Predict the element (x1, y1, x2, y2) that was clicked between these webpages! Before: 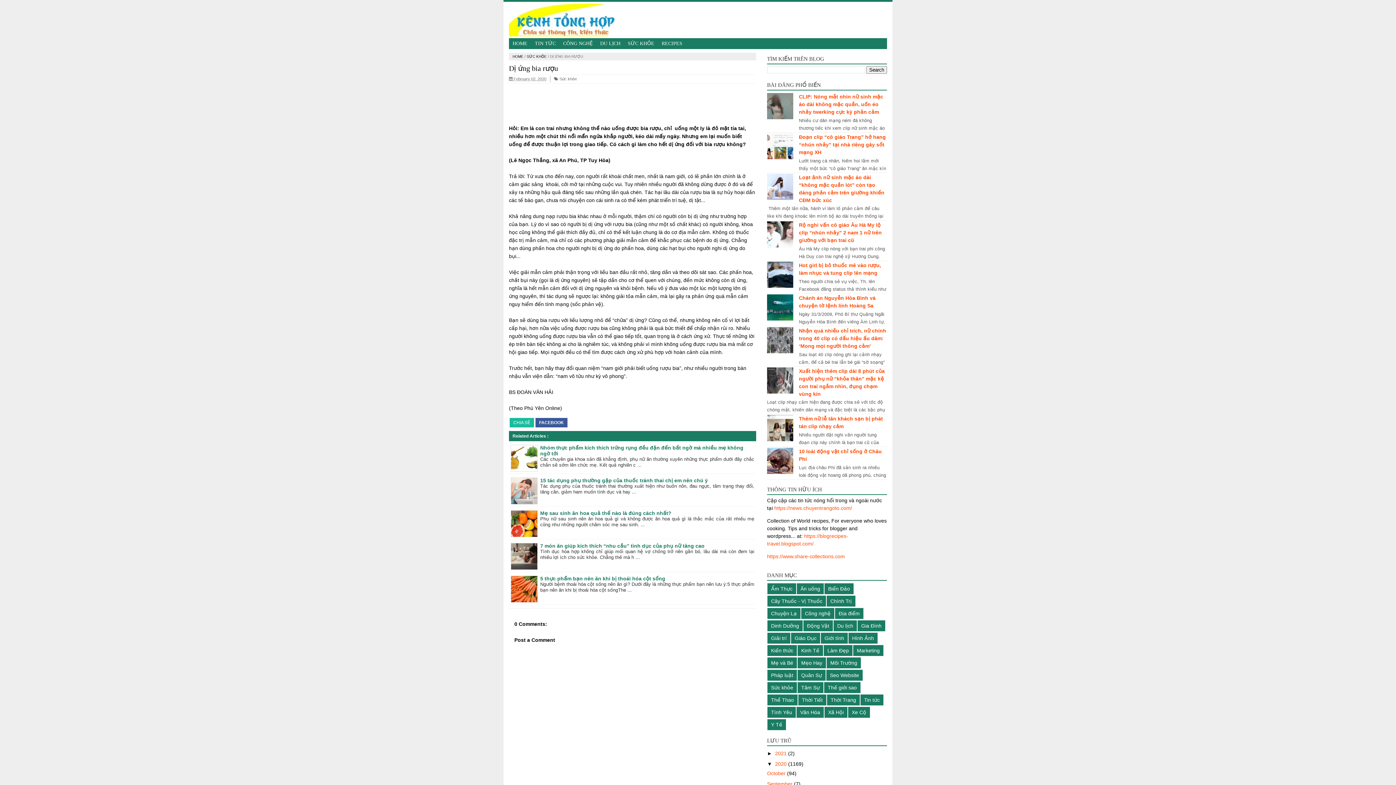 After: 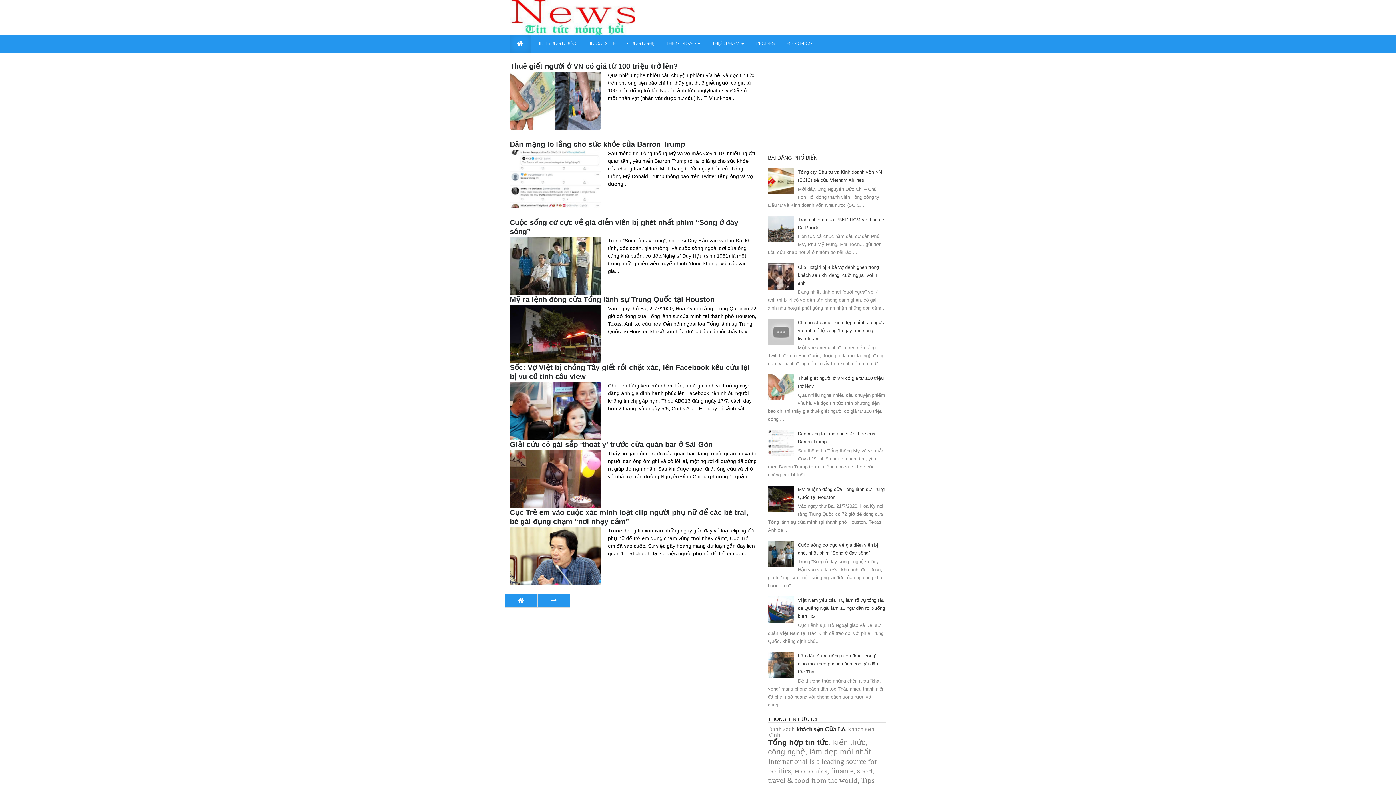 Action: label: https://news.chuyentrangoto.com/ bbox: (774, 505, 852, 511)